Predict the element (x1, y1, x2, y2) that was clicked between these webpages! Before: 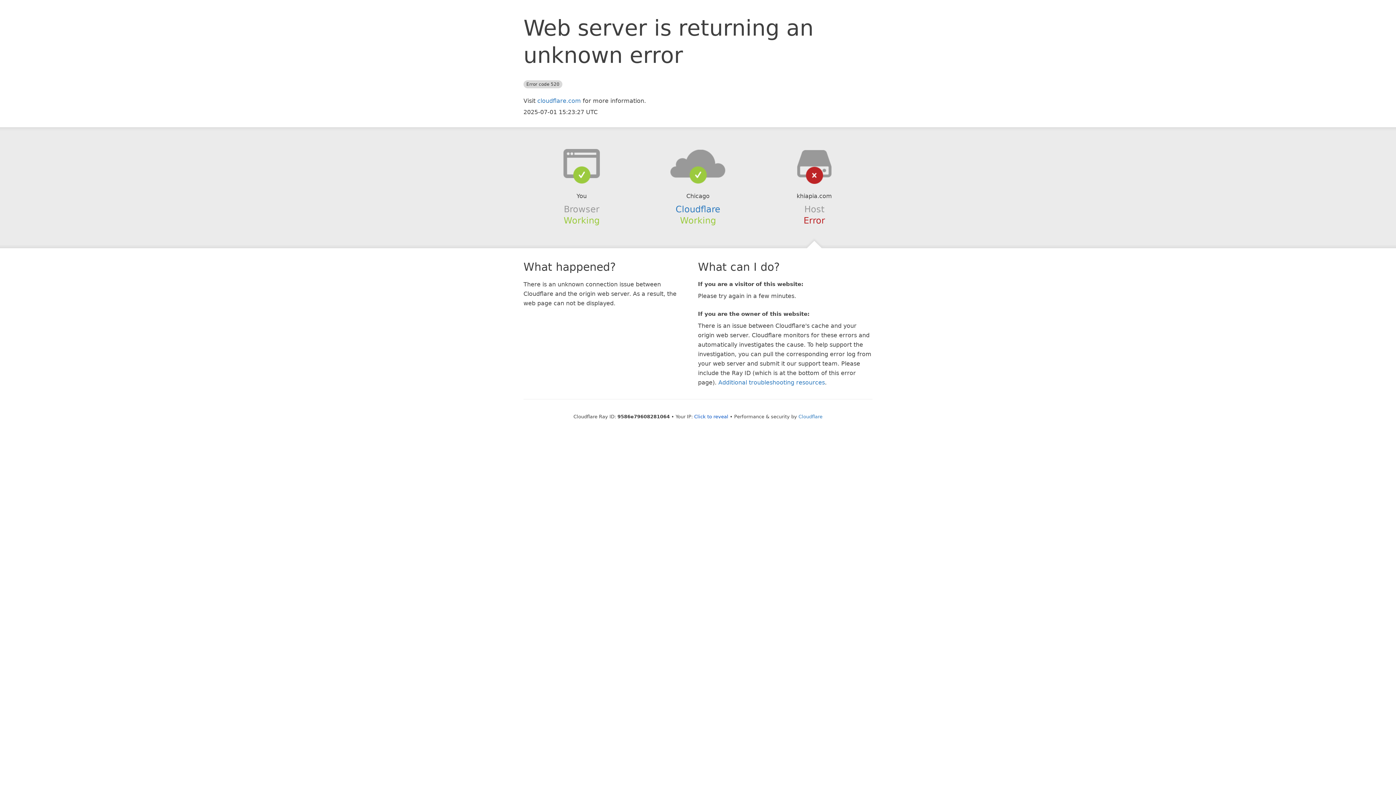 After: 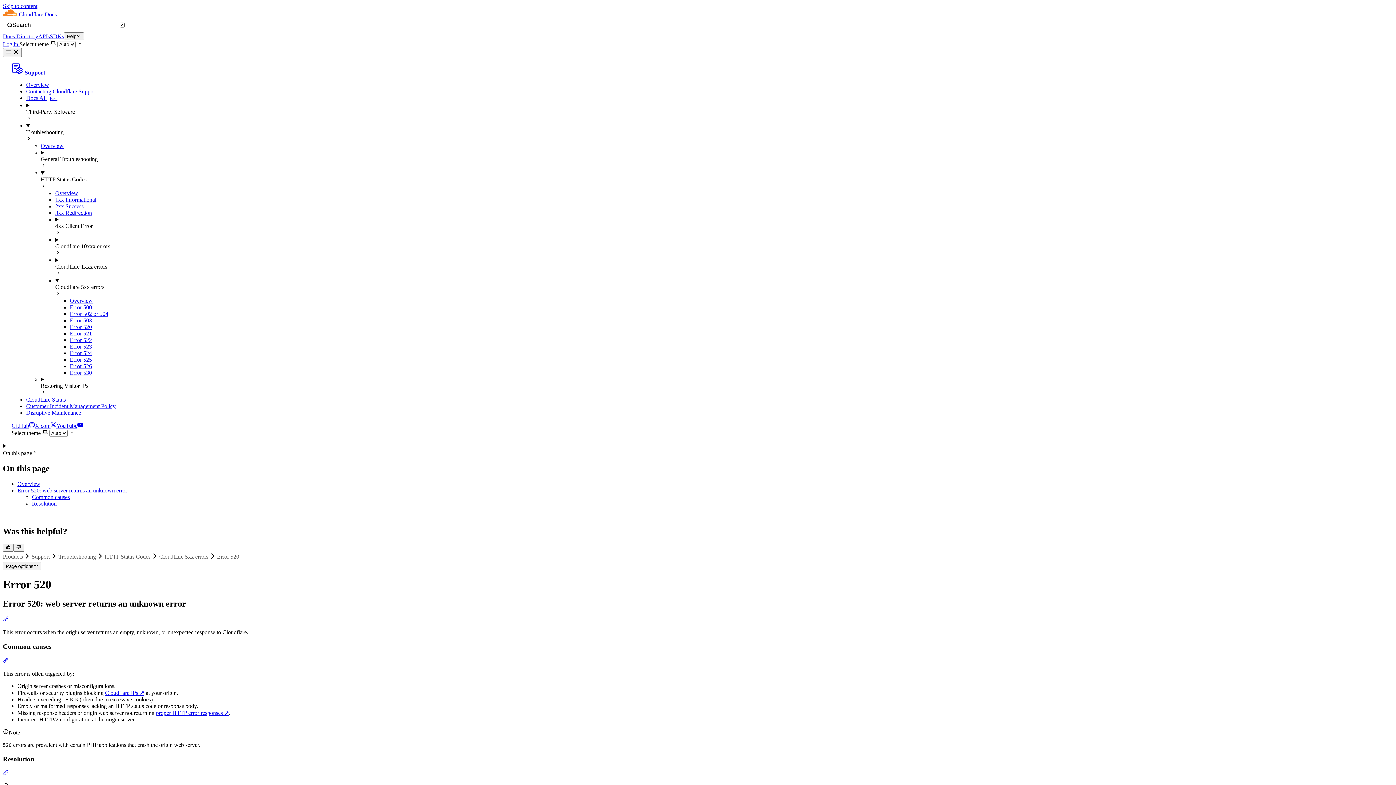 Action: bbox: (718, 379, 825, 386) label: Additional troubleshooting resources